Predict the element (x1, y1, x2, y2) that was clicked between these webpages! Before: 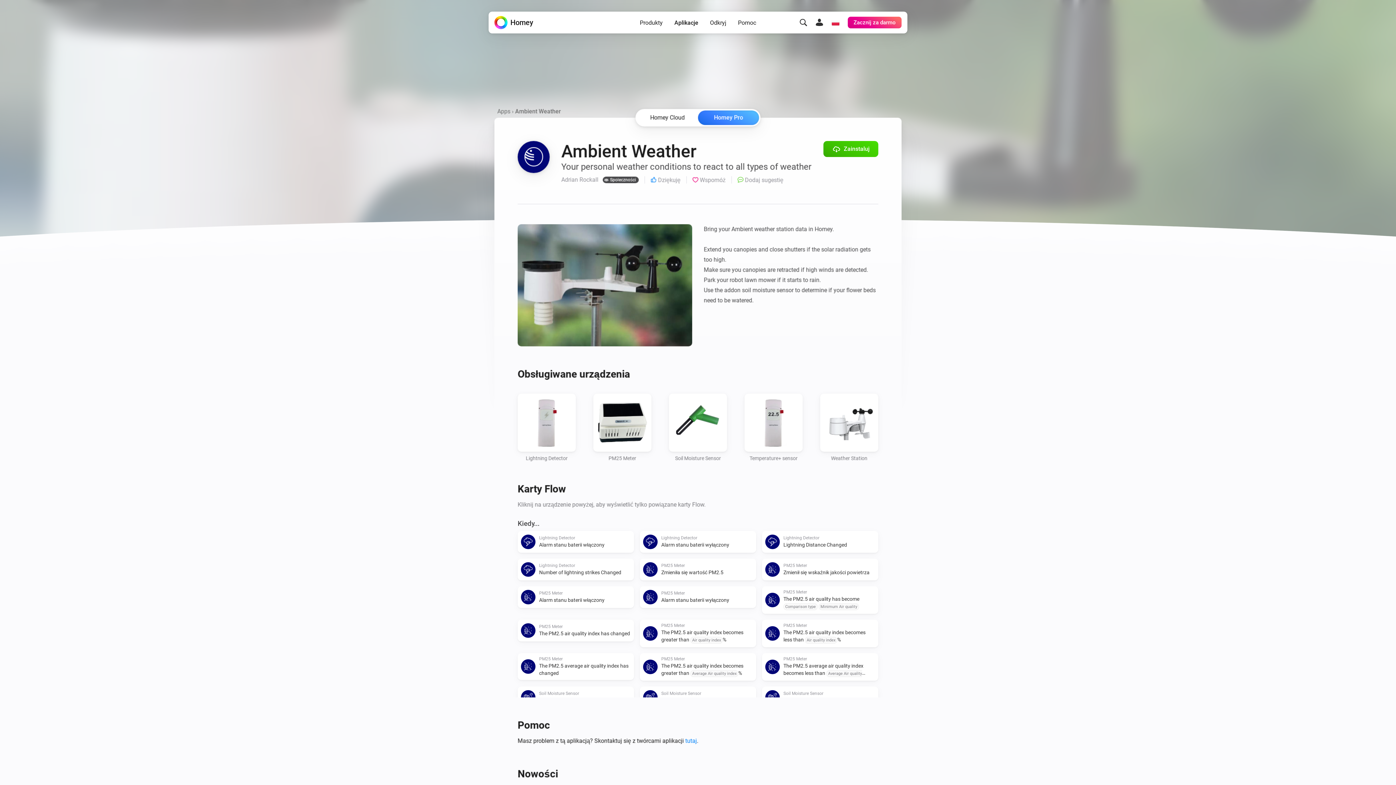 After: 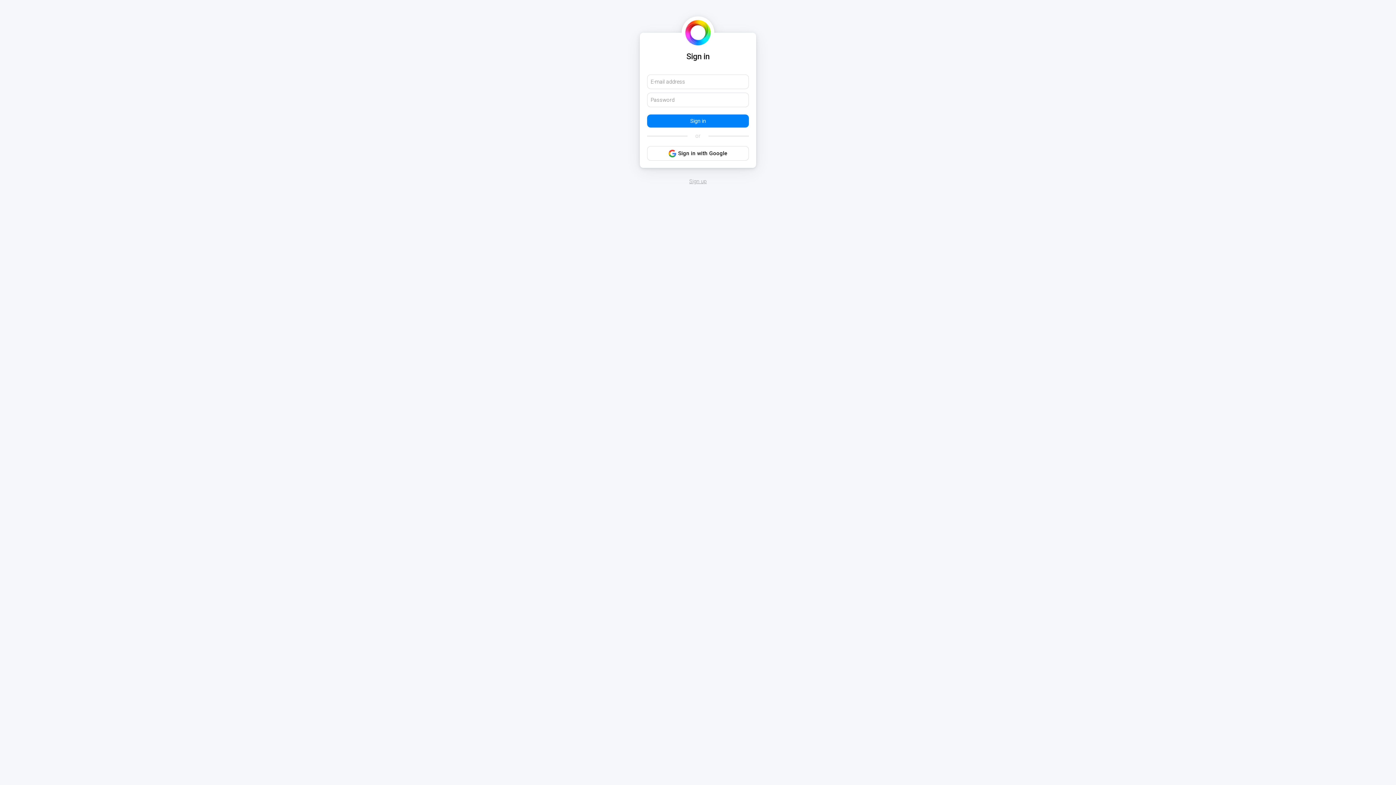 Action: label:  Dodaj sugestię bbox: (731, 176, 789, 183)